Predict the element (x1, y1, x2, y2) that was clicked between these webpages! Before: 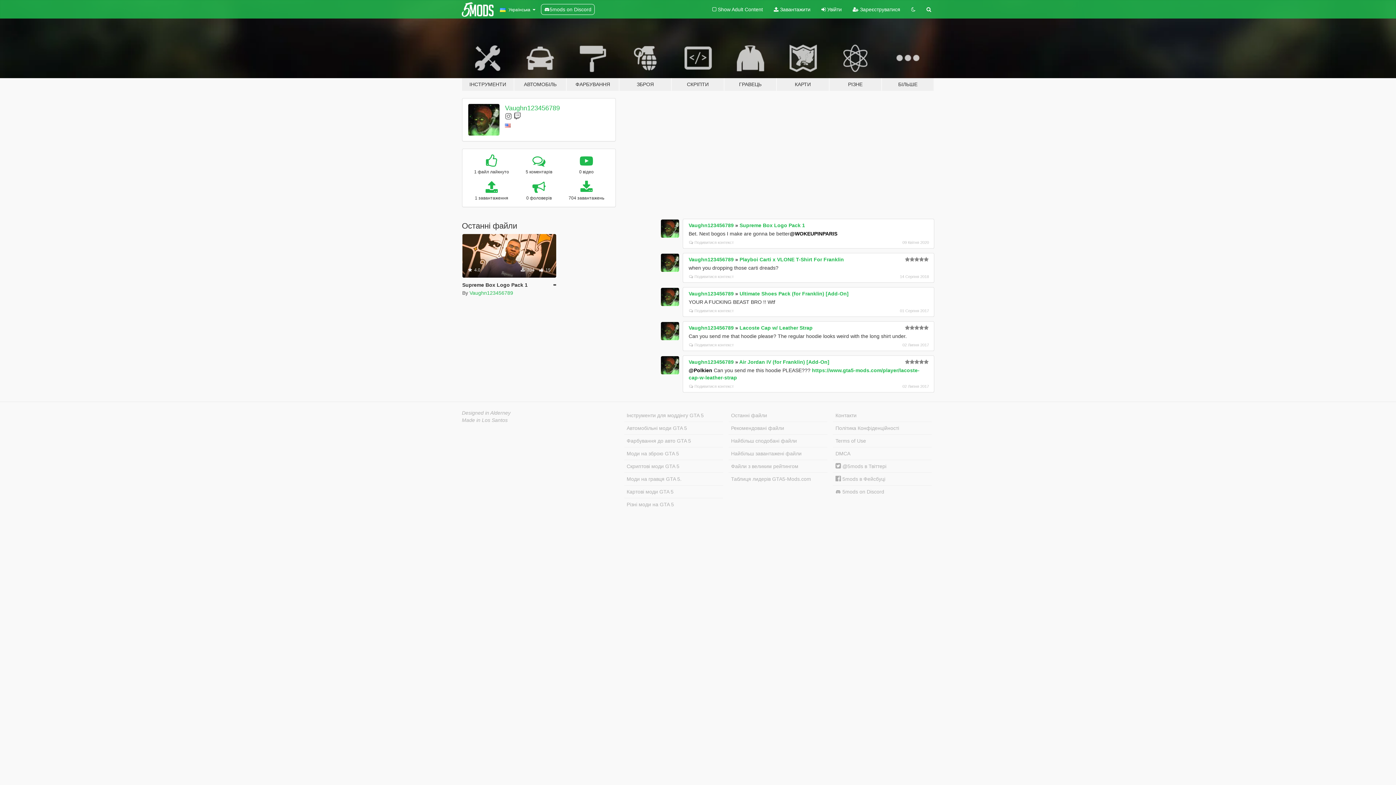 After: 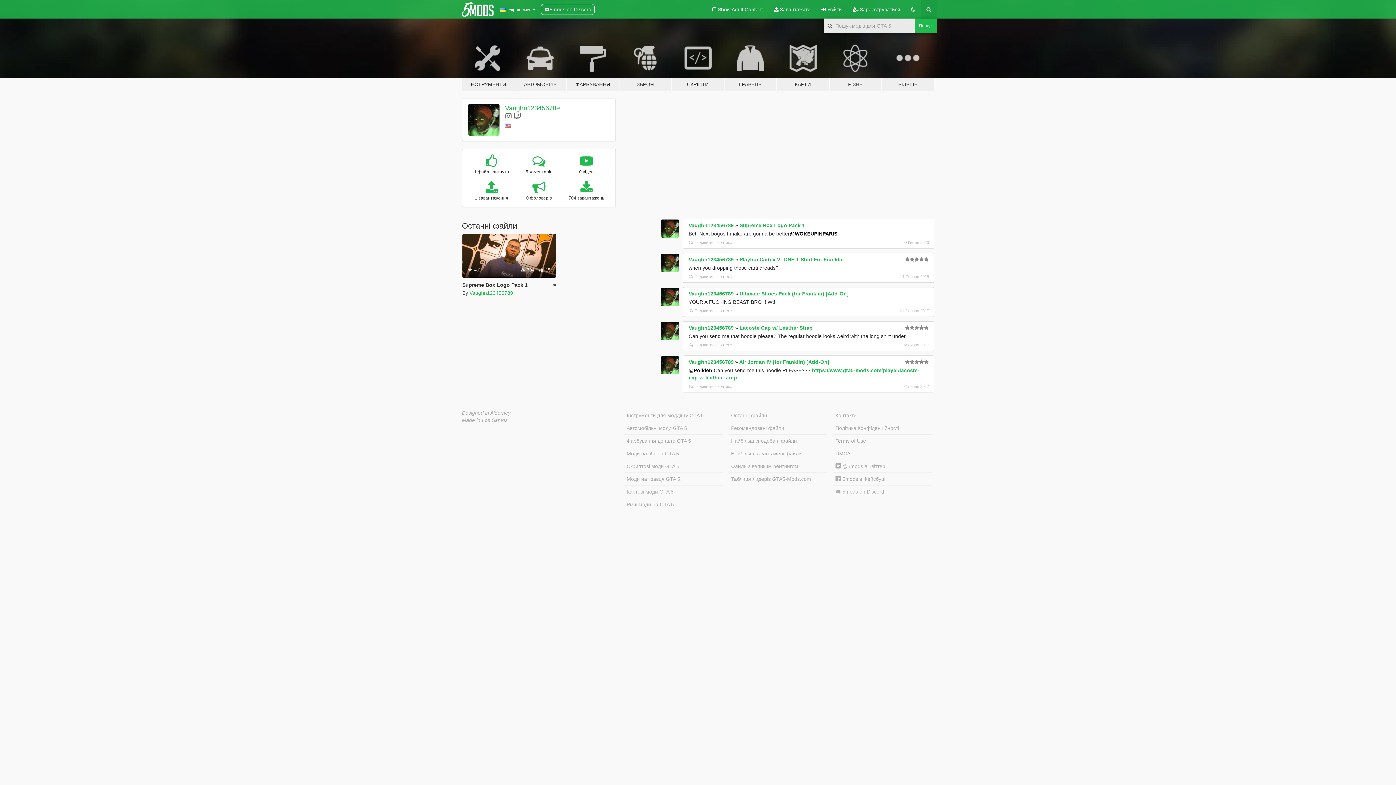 Action: bbox: (921, 0, 936, 18)